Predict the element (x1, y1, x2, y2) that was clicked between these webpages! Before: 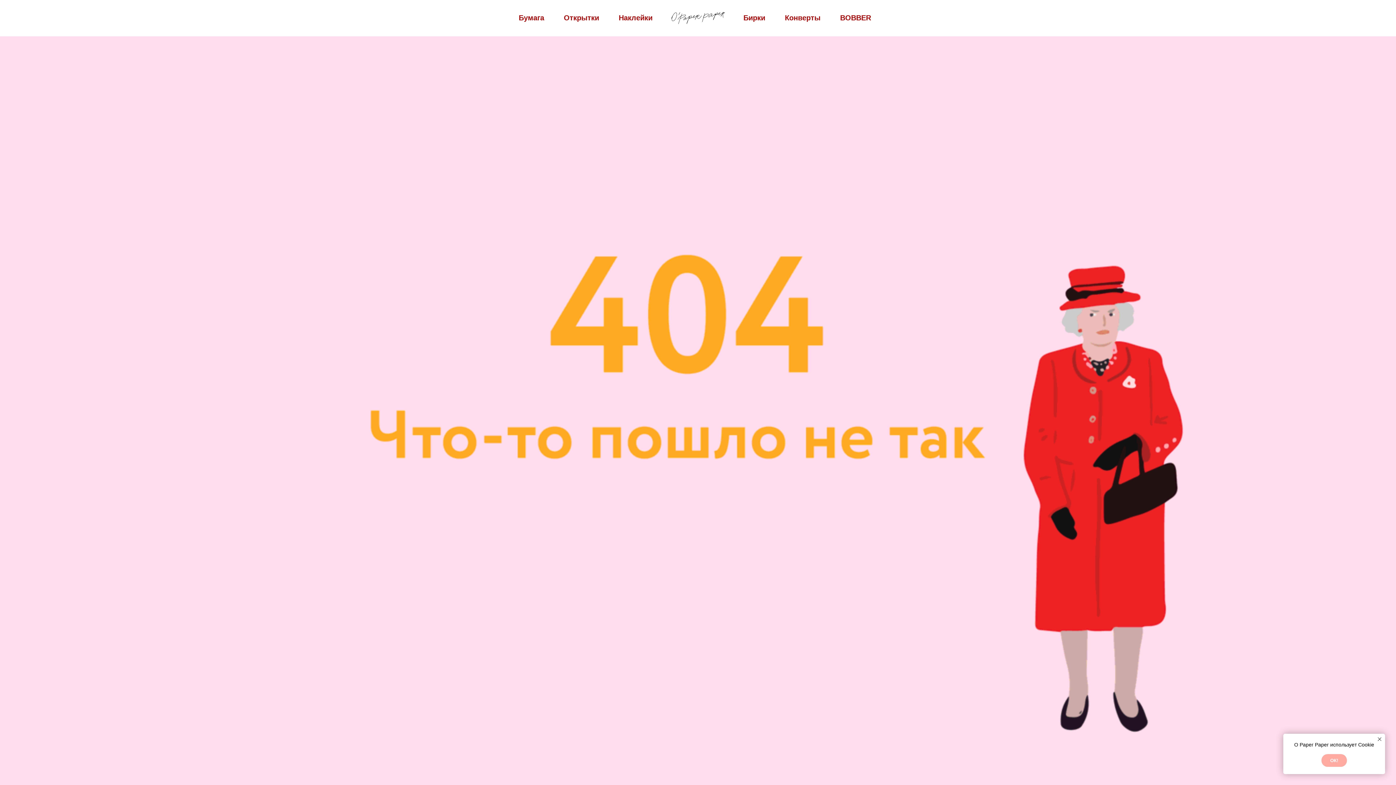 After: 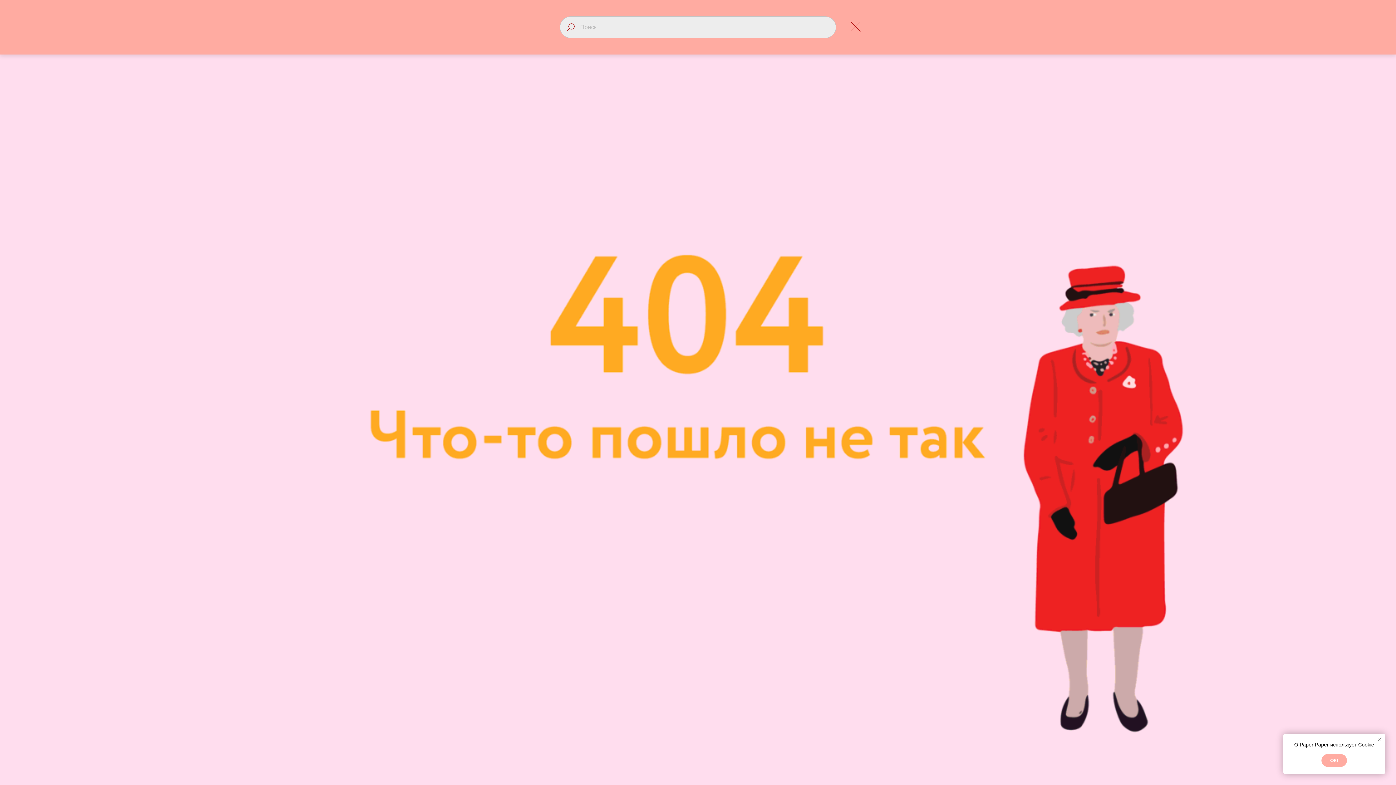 Action: bbox: (1363, 0, 1381, 18)